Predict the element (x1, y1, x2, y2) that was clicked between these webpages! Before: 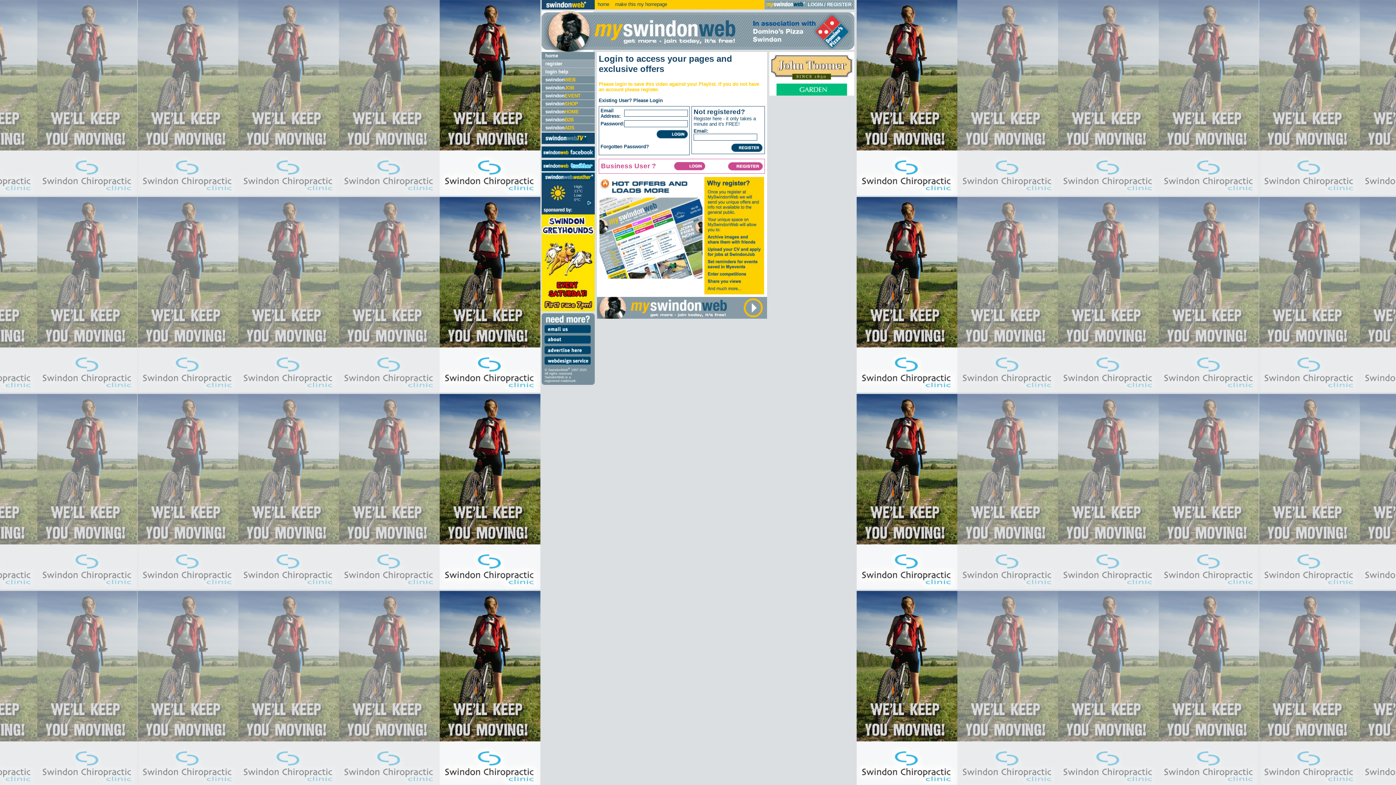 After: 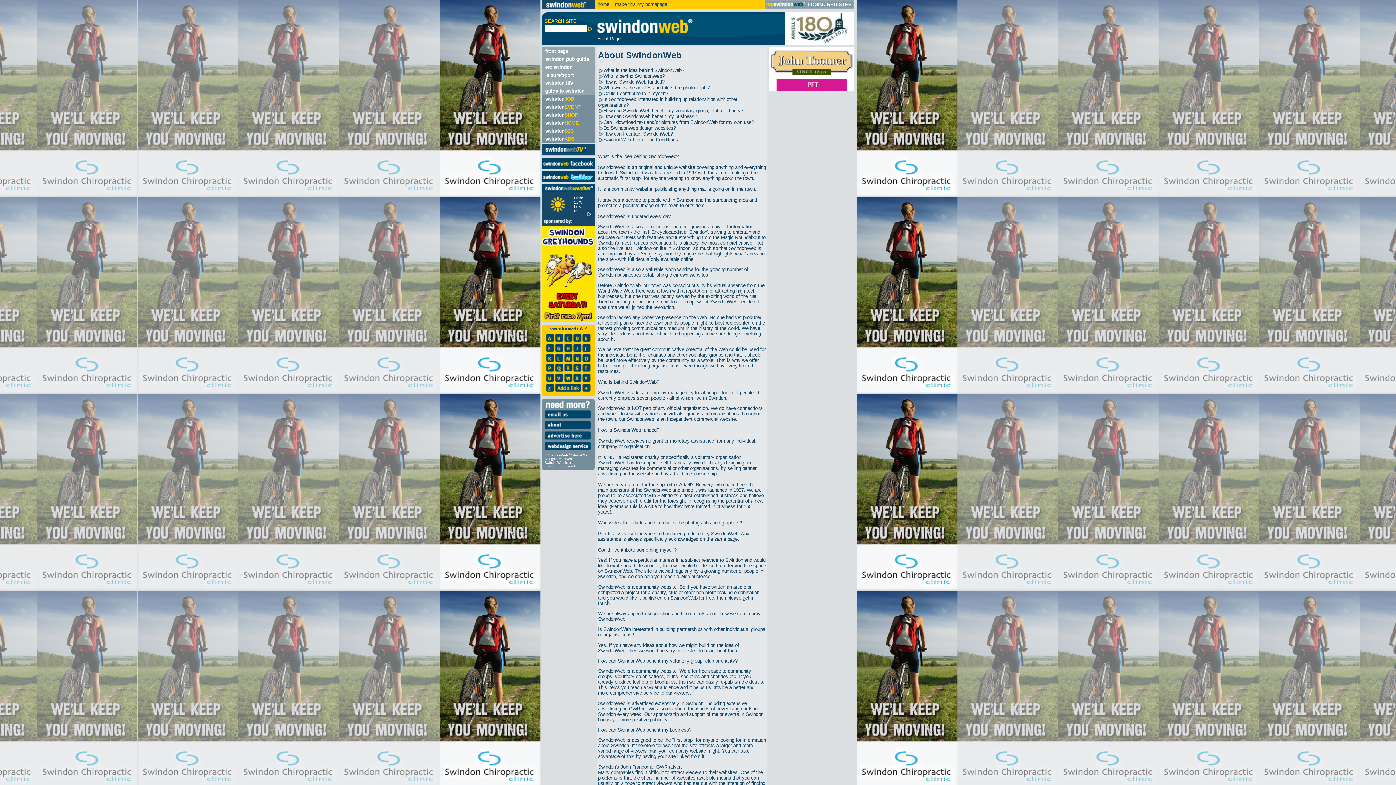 Action: bbox: (544, 339, 590, 345)